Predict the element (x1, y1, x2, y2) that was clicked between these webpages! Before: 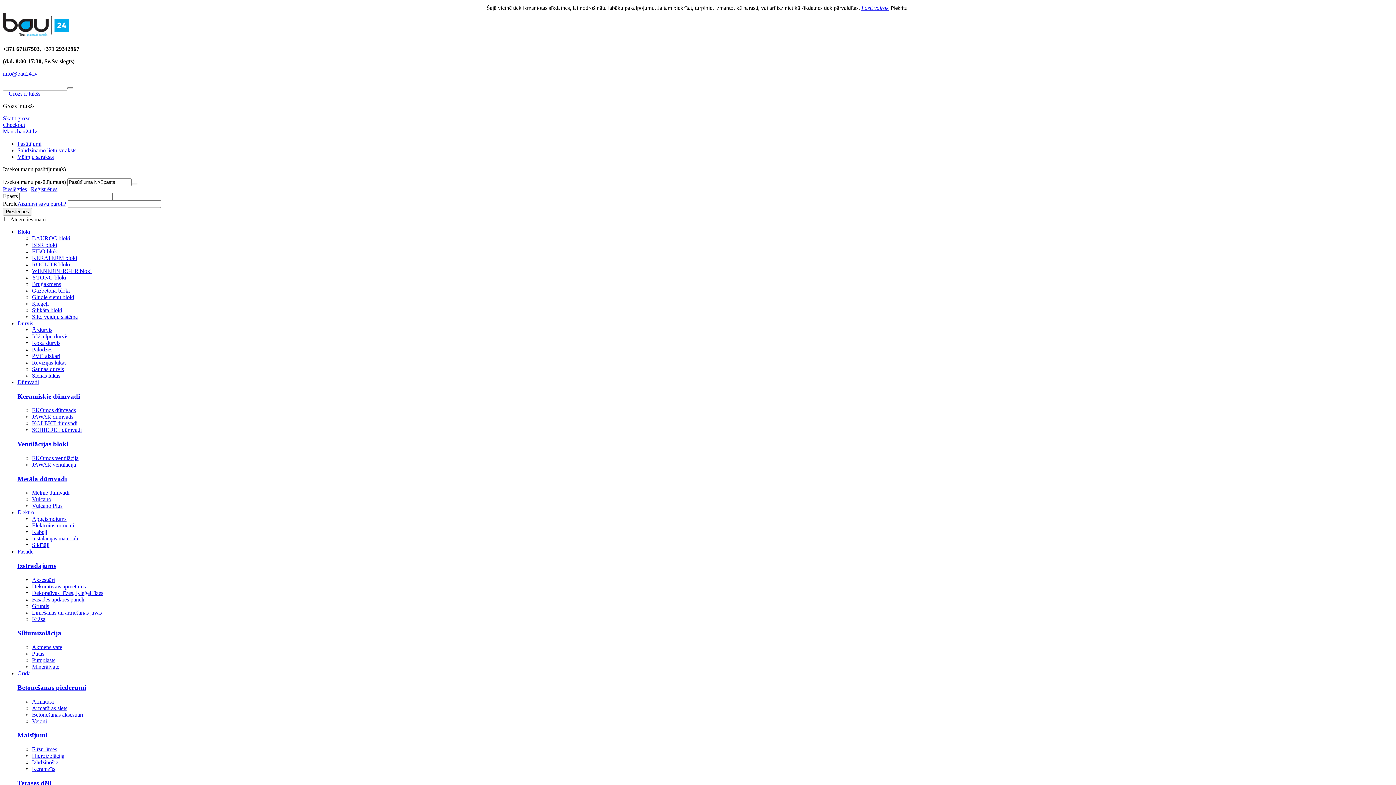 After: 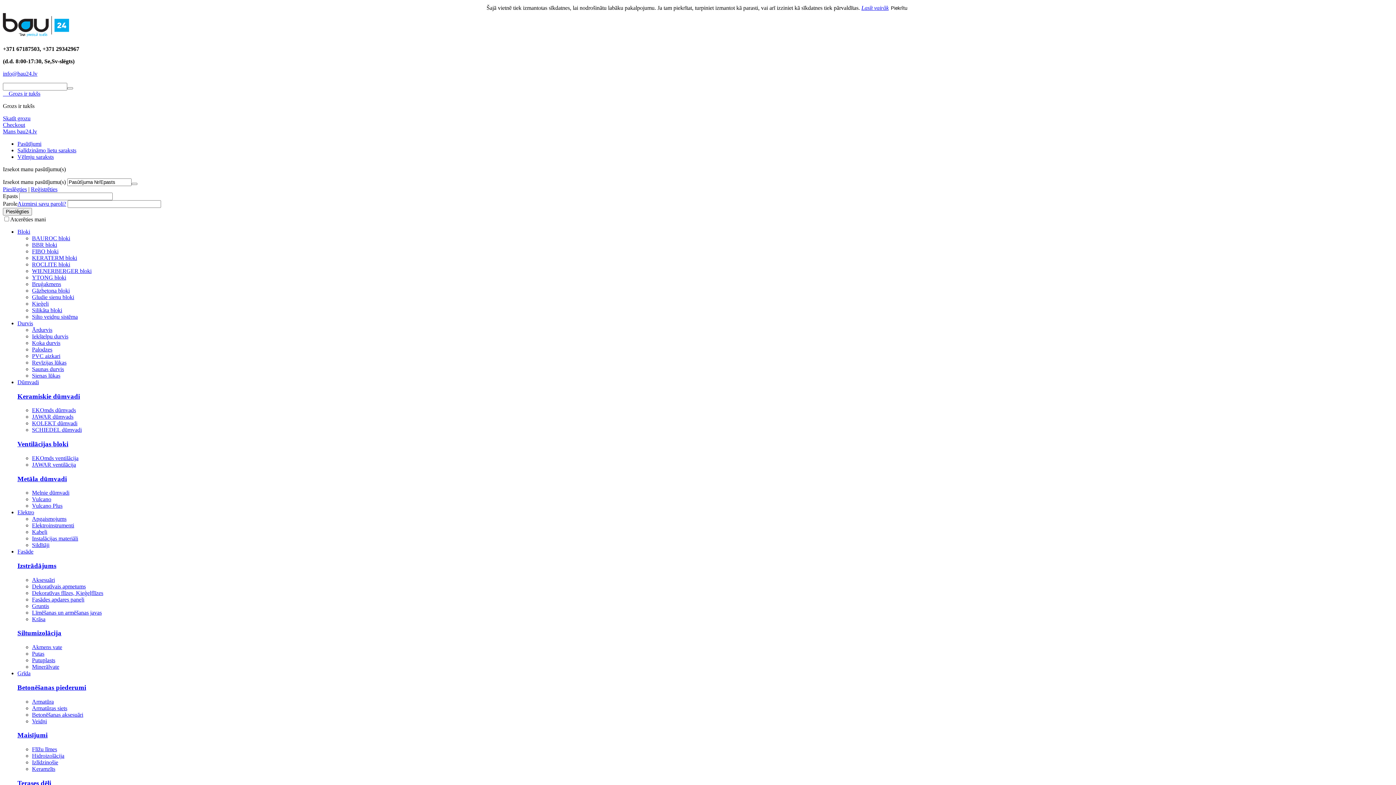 Action: bbox: (32, 261, 70, 267) label: ROCLITE bloki